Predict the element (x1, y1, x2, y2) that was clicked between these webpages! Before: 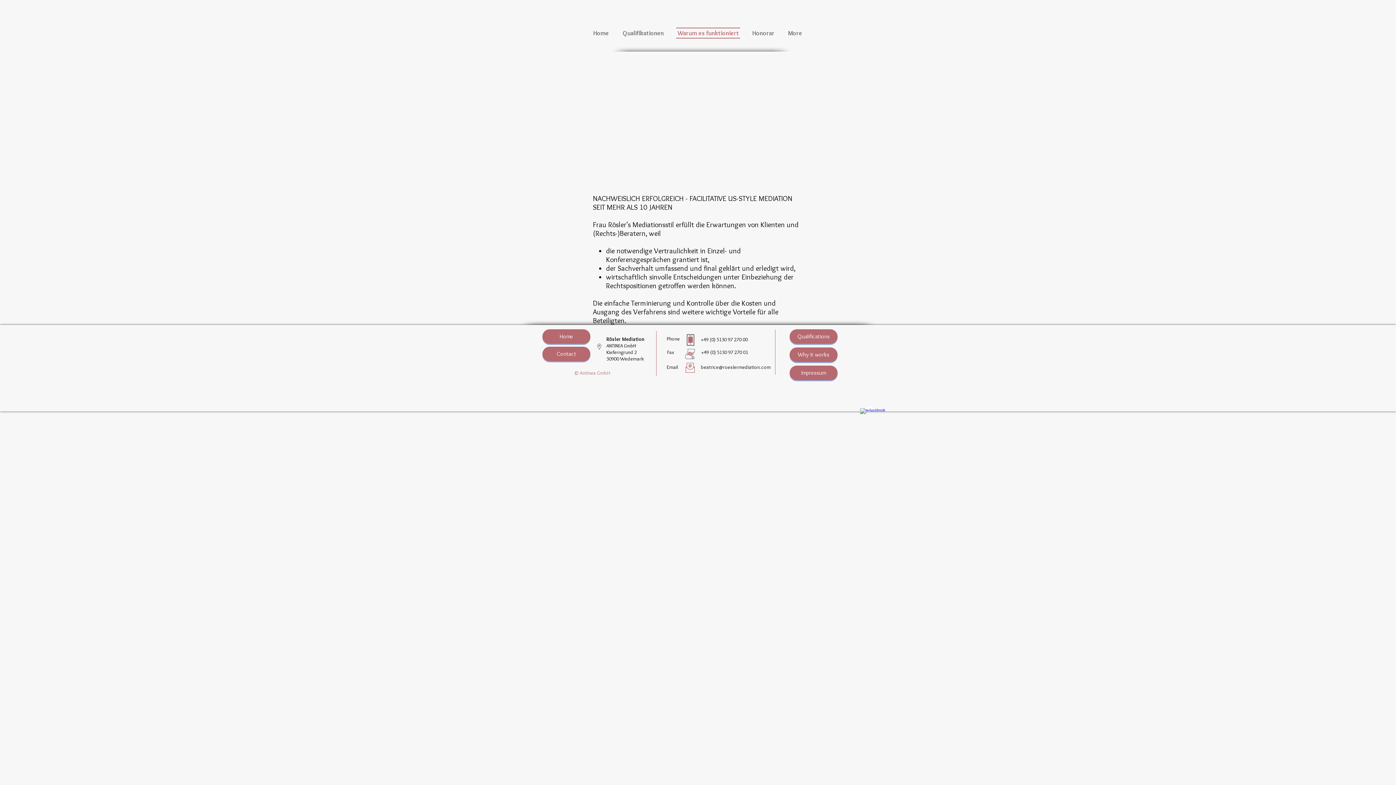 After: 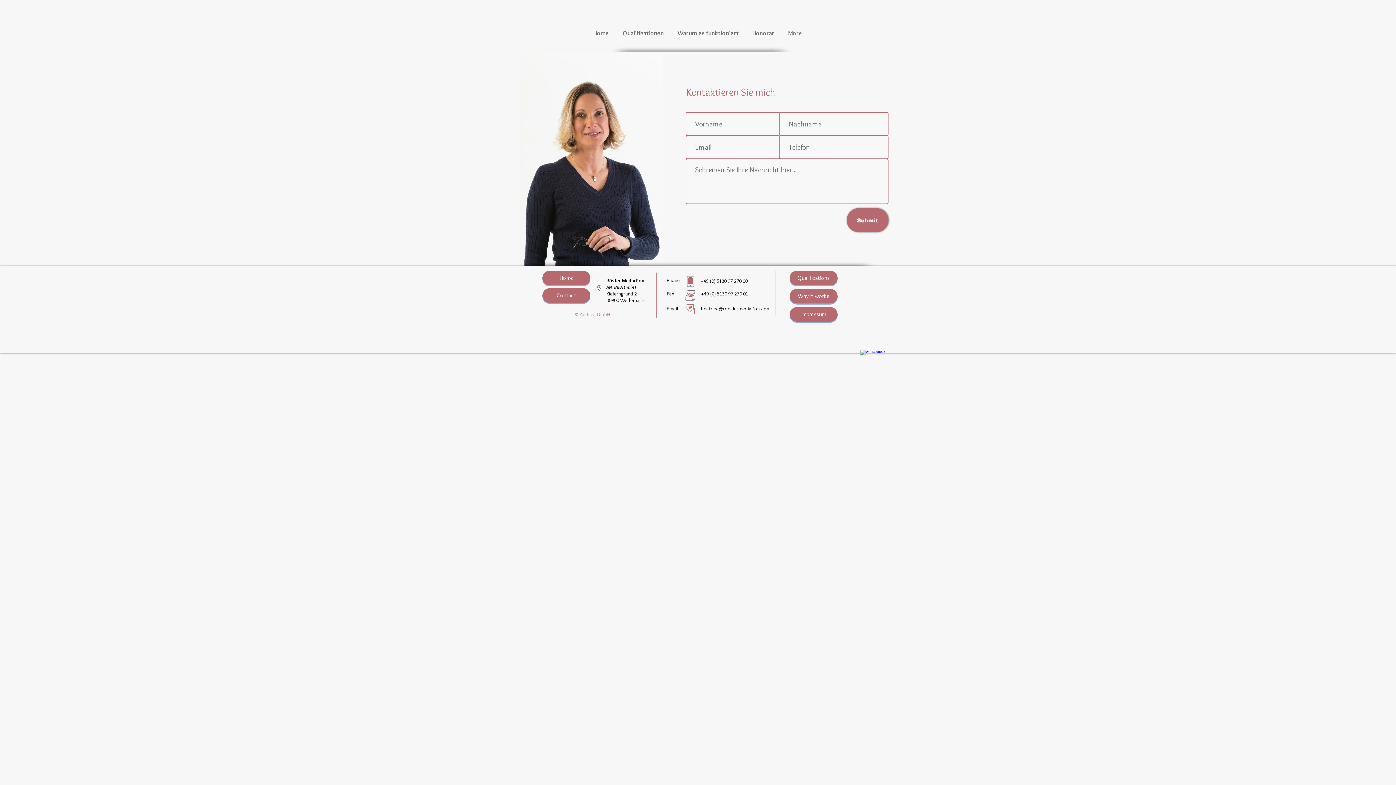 Action: bbox: (542, 346, 590, 361) label: Contact